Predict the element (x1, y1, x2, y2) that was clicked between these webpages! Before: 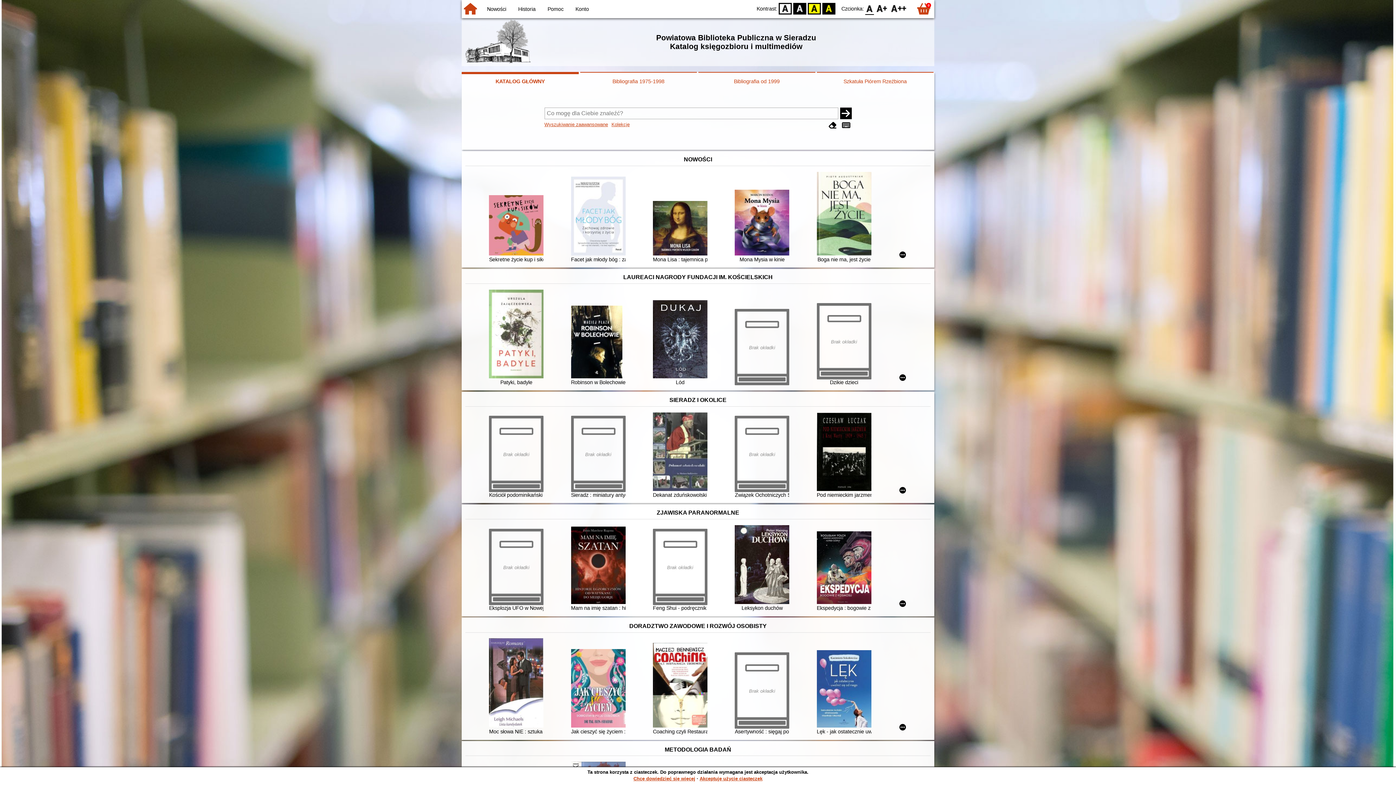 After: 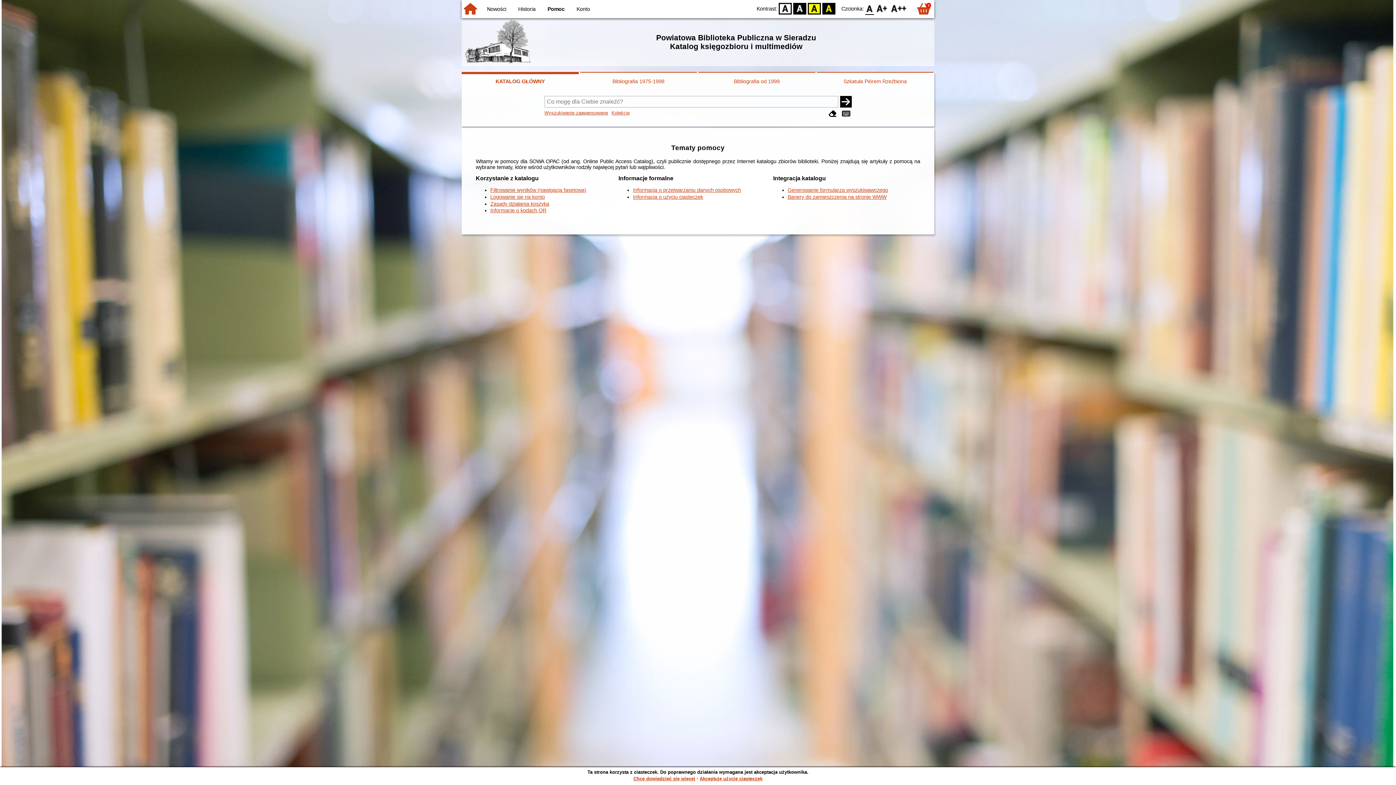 Action: bbox: (547, 6, 563, 12) label: Pomoc